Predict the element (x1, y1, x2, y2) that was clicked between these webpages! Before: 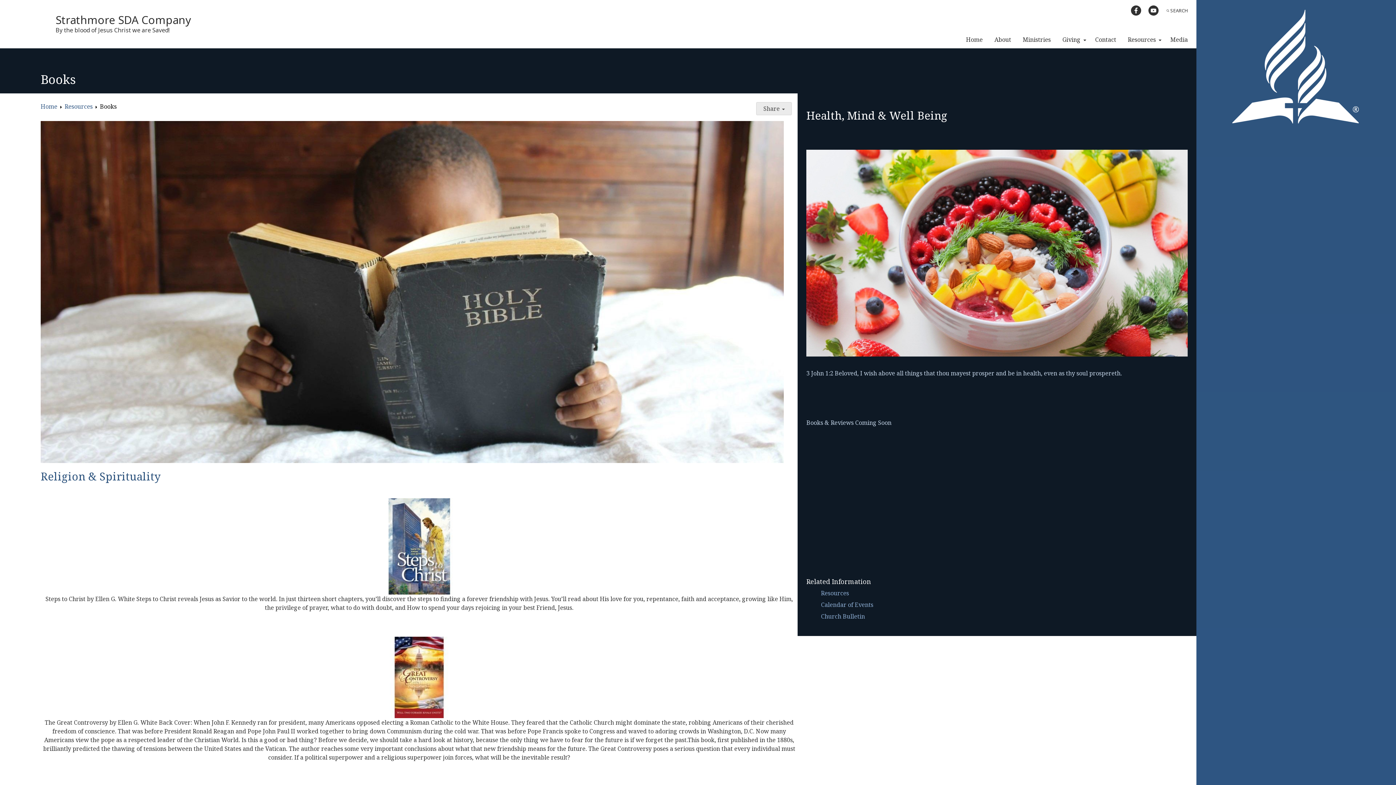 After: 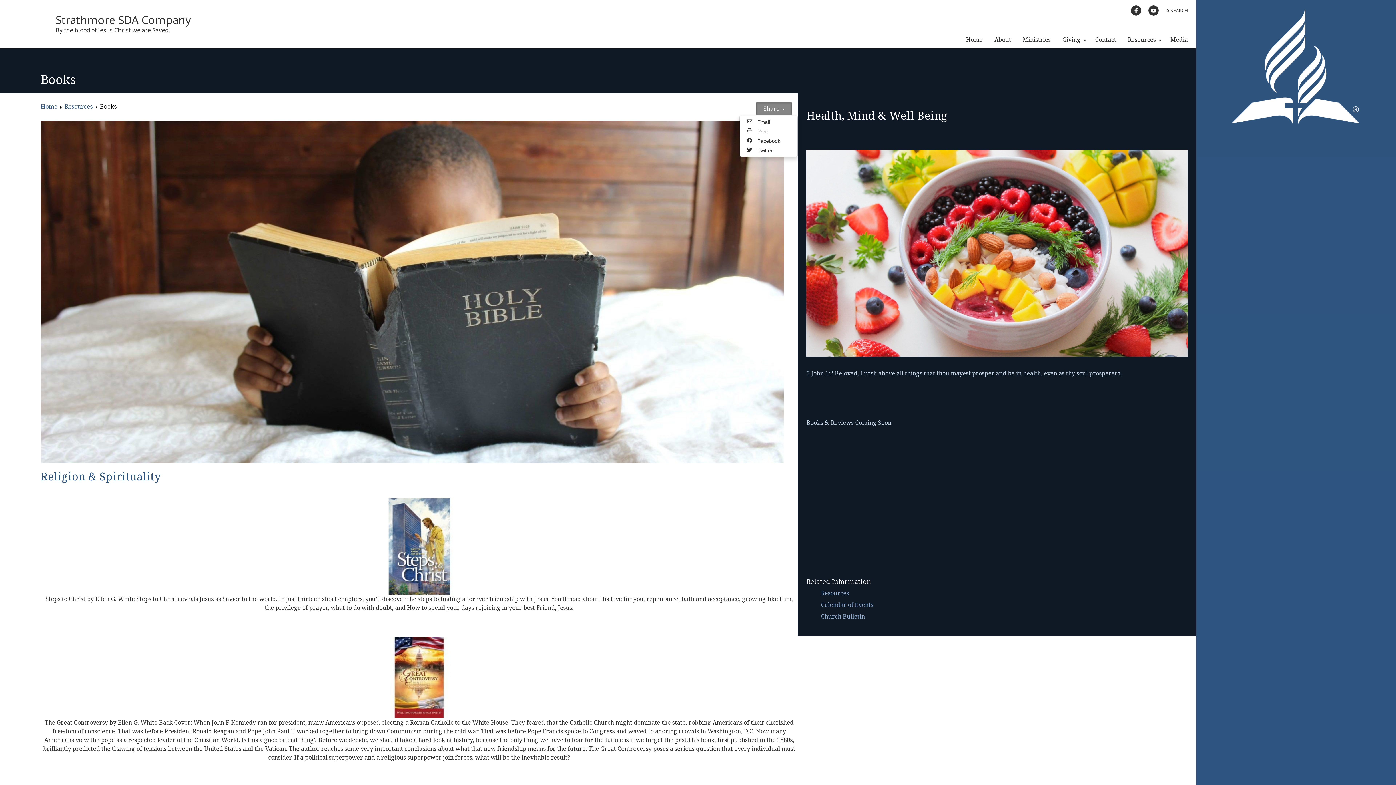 Action: label: Share  bbox: (756, 102, 792, 115)